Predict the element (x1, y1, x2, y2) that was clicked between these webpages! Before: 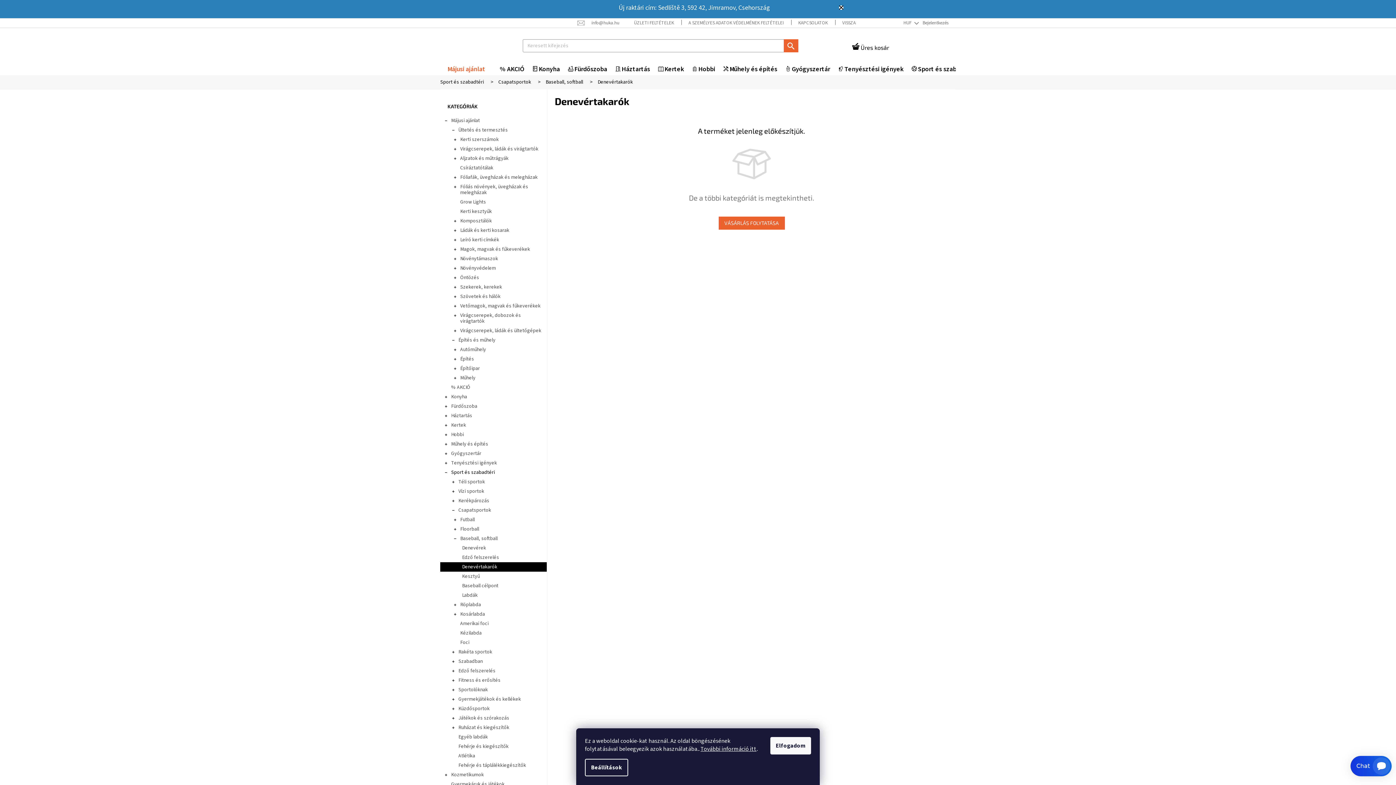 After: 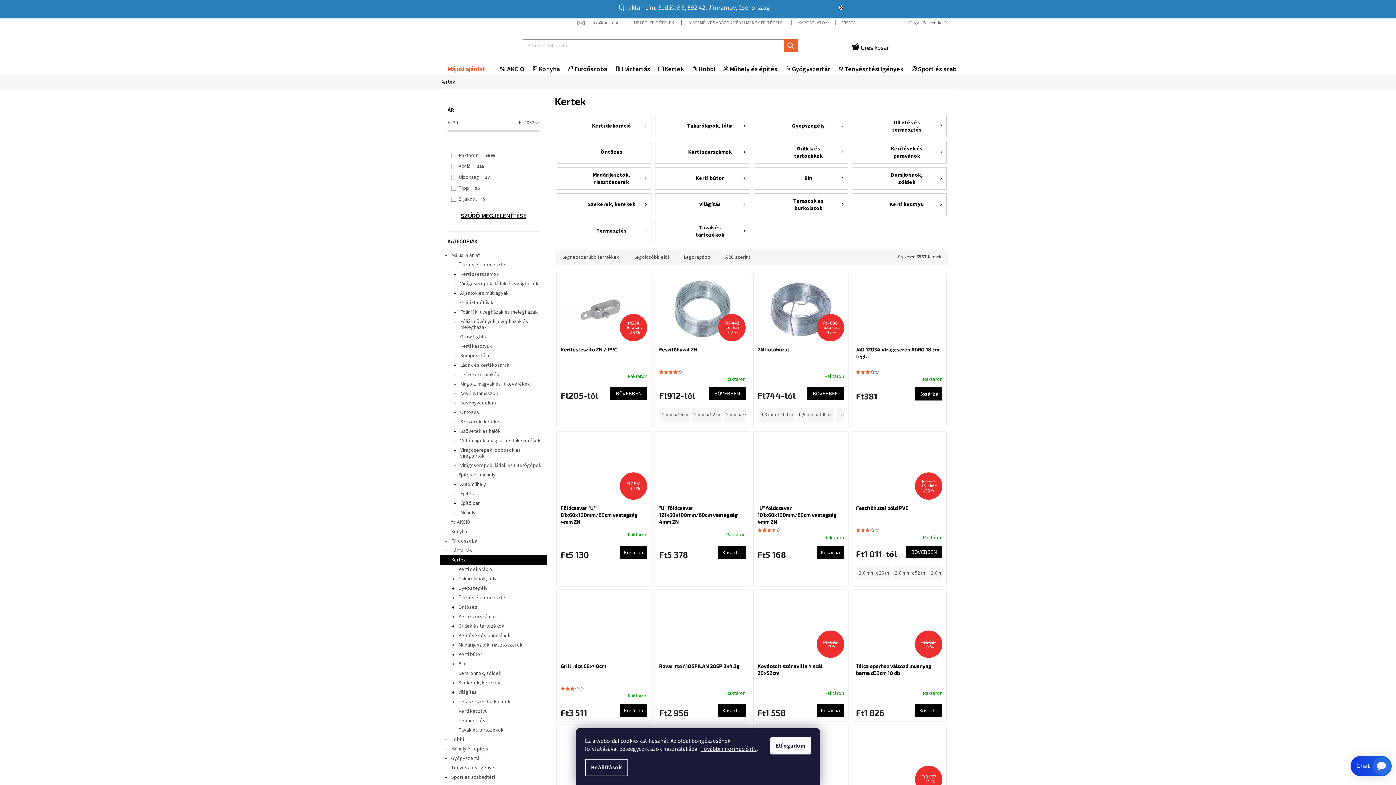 Action: label: Kertek
  bbox: (440, 420, 546, 430)